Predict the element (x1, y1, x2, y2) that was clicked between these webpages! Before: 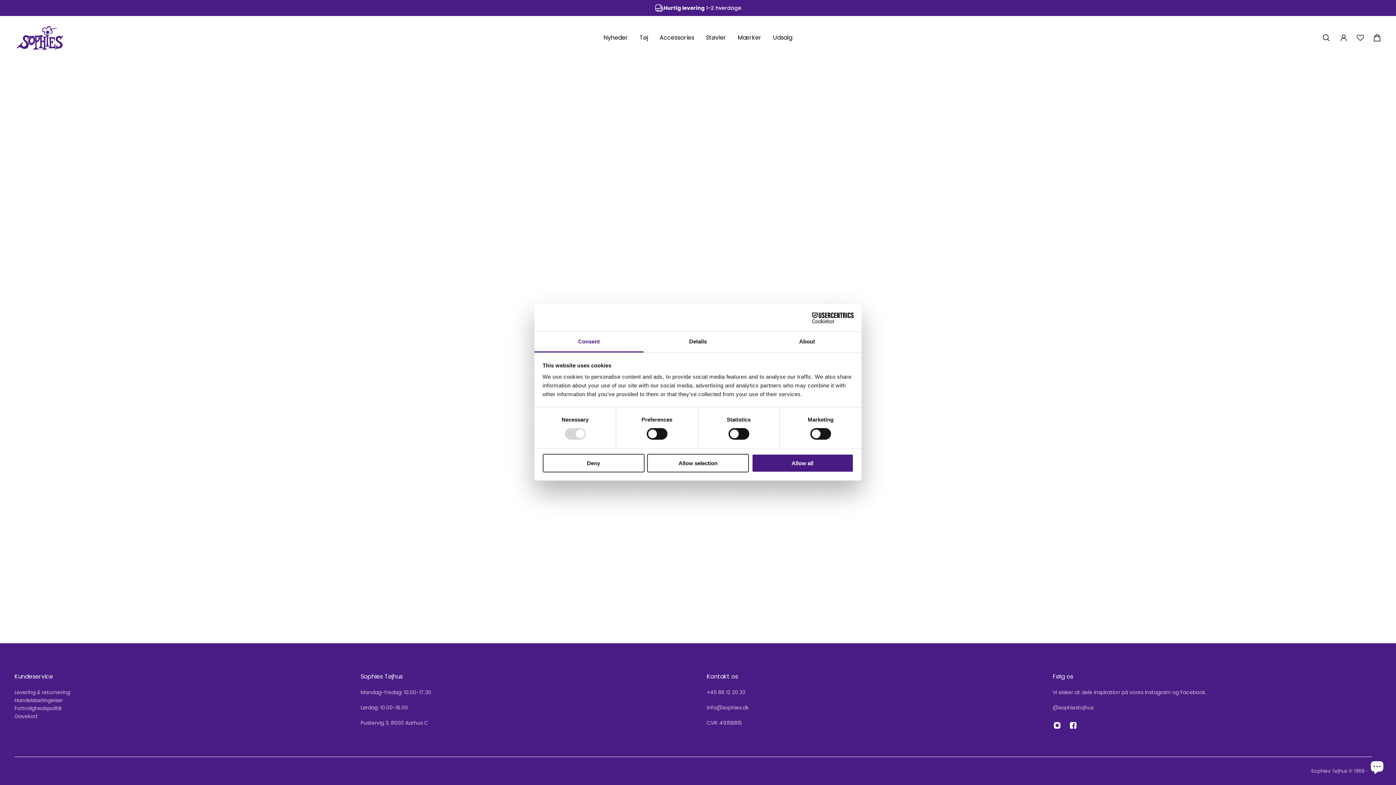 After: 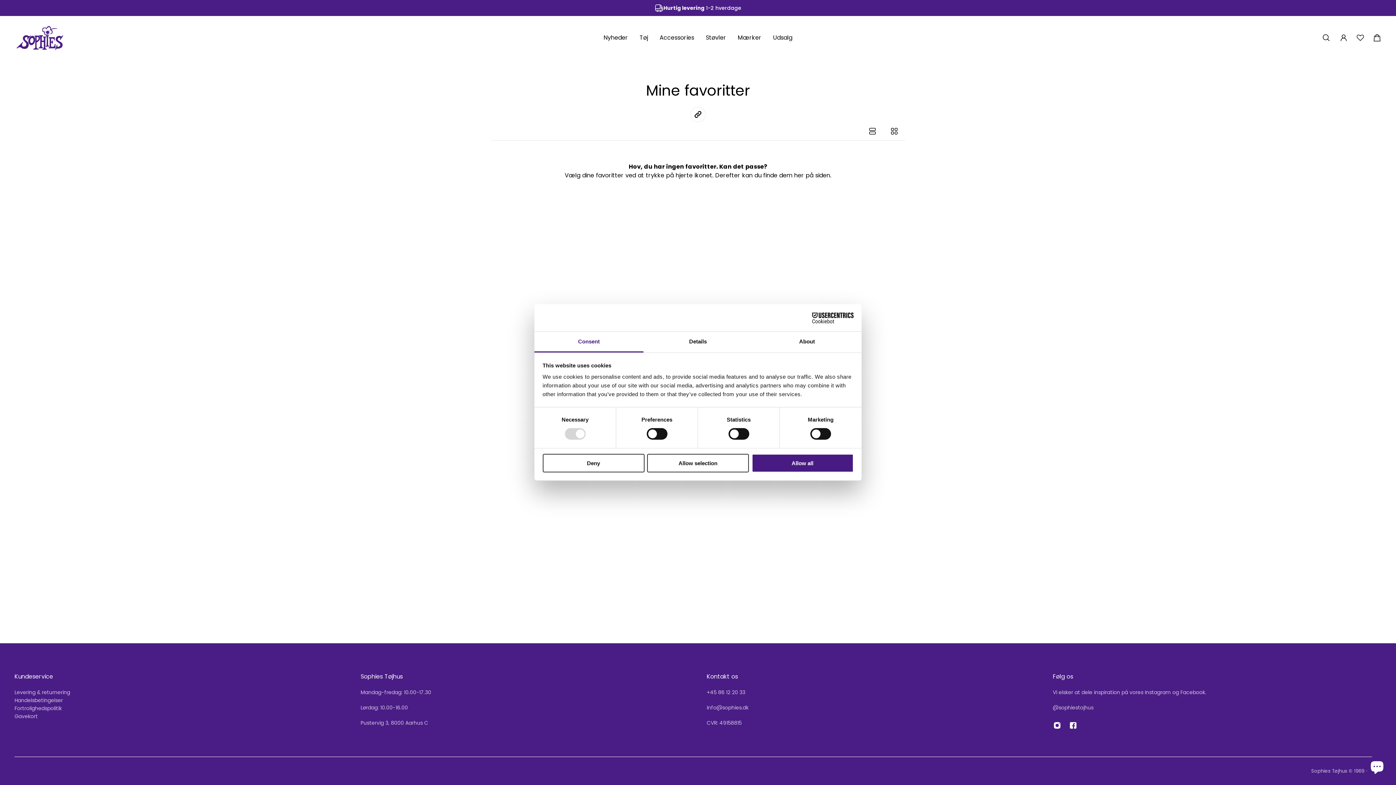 Action: bbox: (1357, 34, 1364, 41)